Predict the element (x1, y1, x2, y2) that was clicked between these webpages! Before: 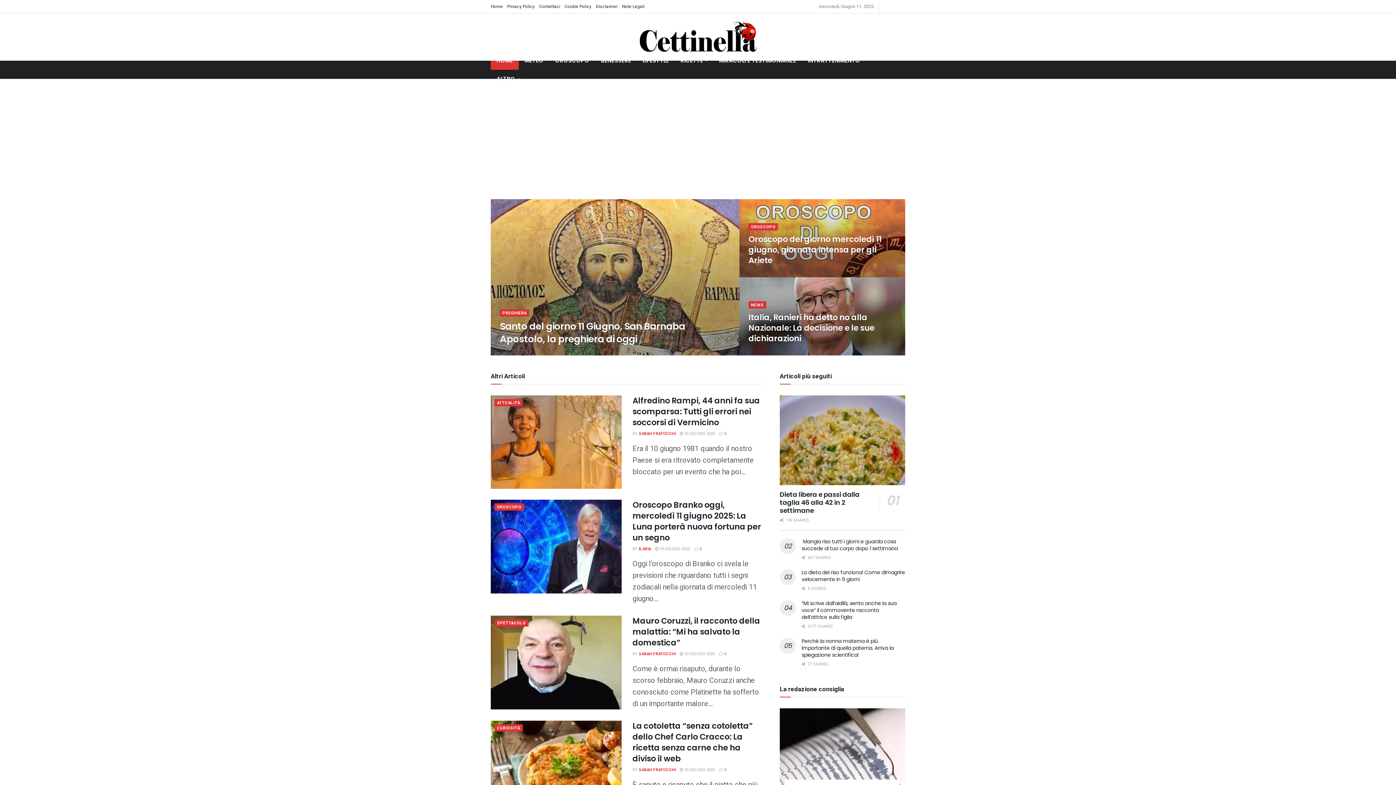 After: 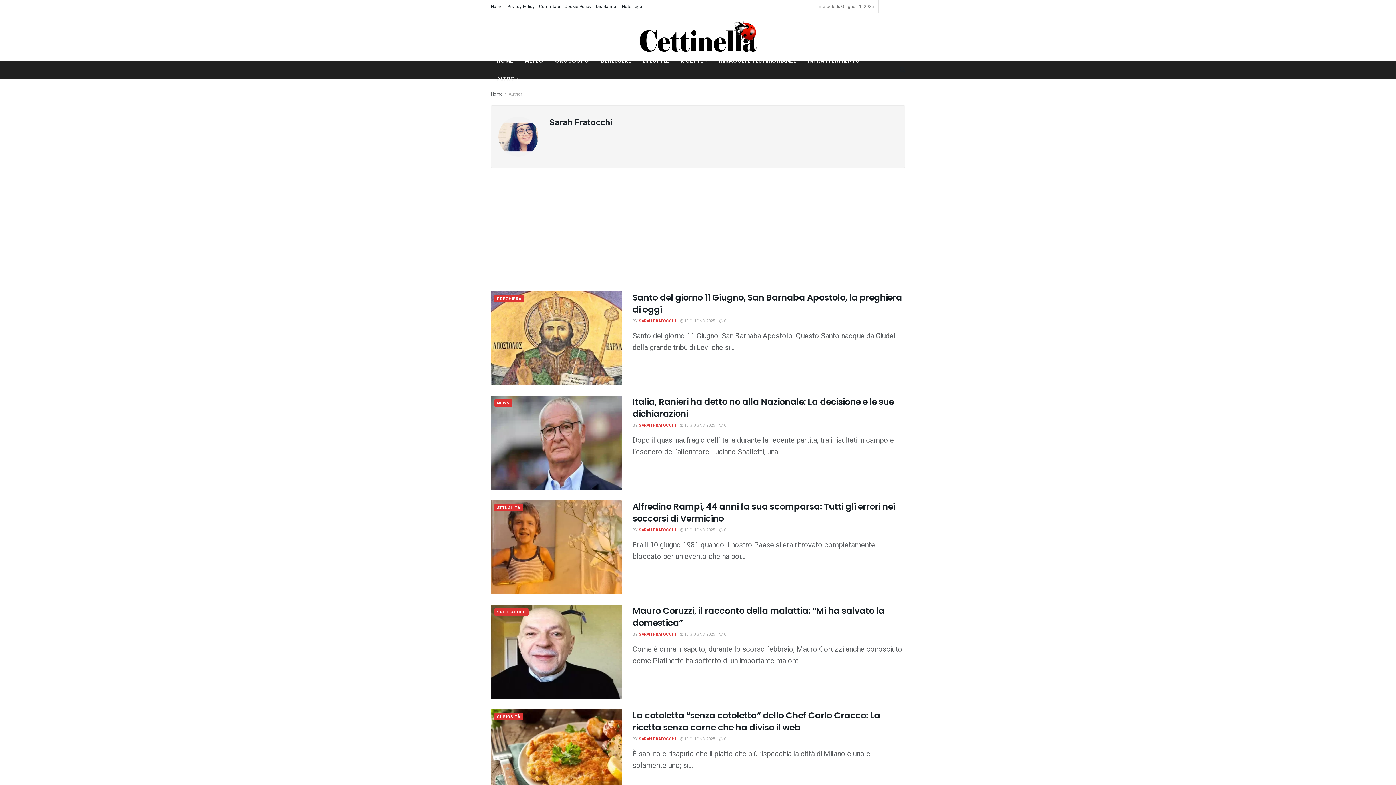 Action: bbox: (638, 767, 676, 773) label: SARAH FRATOCCHI